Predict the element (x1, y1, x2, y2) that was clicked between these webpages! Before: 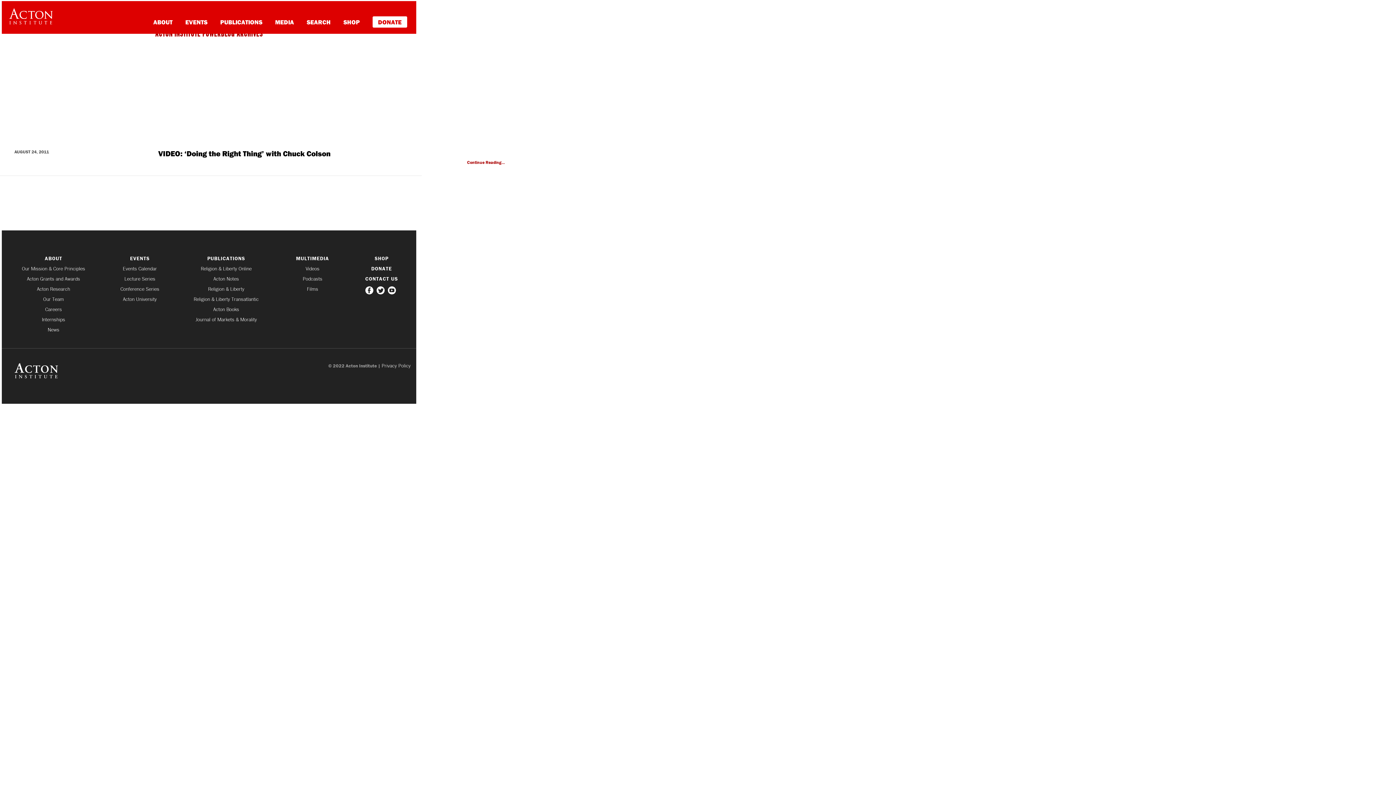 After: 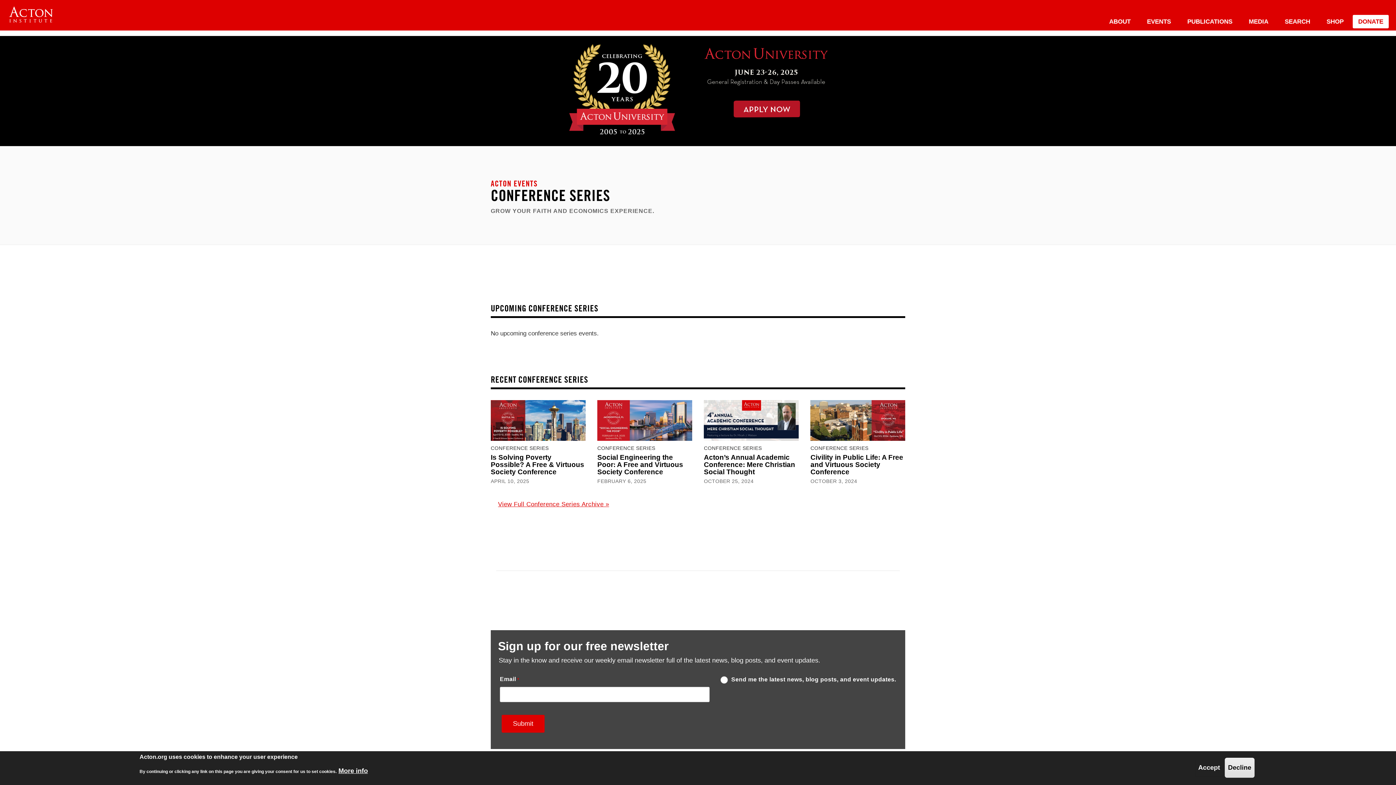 Action: label: Conference Series bbox: (110, 286, 169, 291)